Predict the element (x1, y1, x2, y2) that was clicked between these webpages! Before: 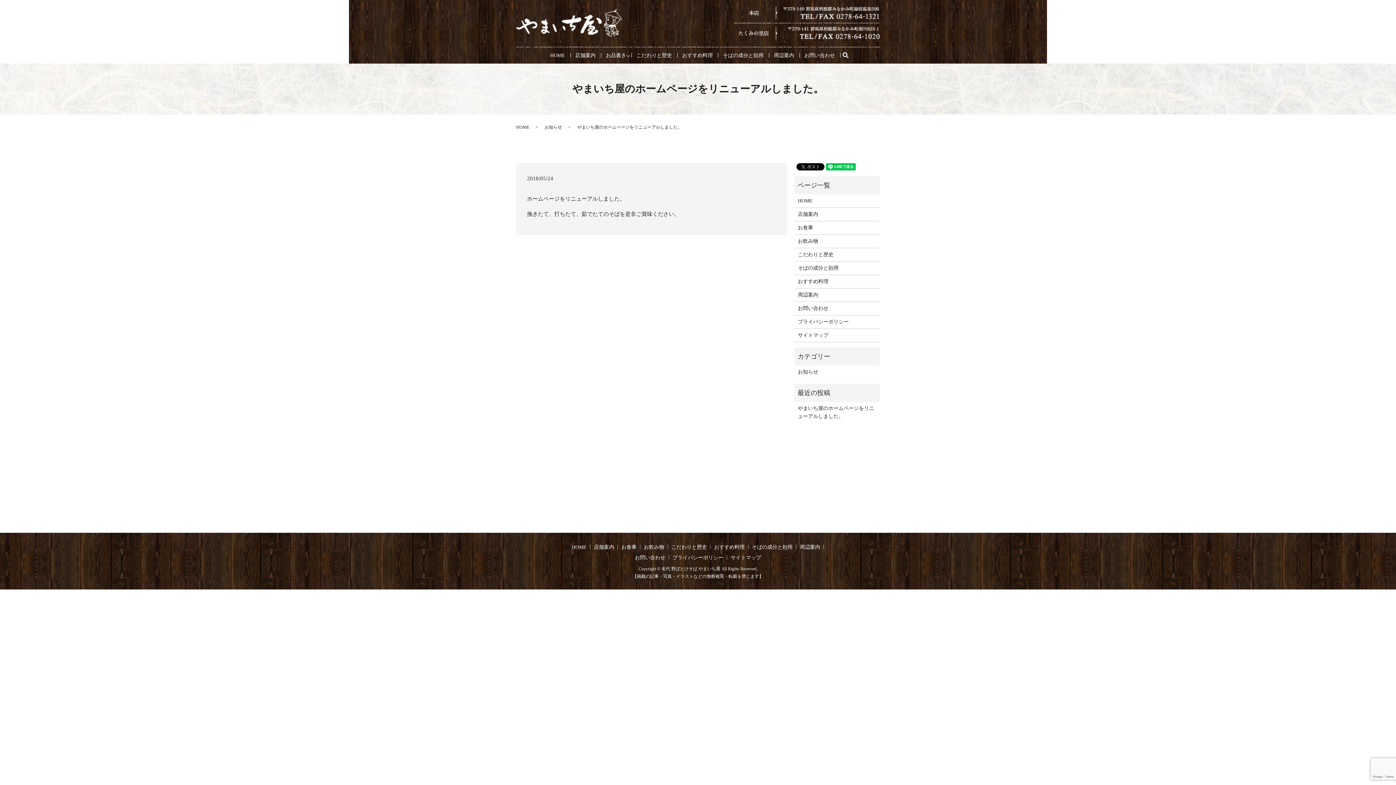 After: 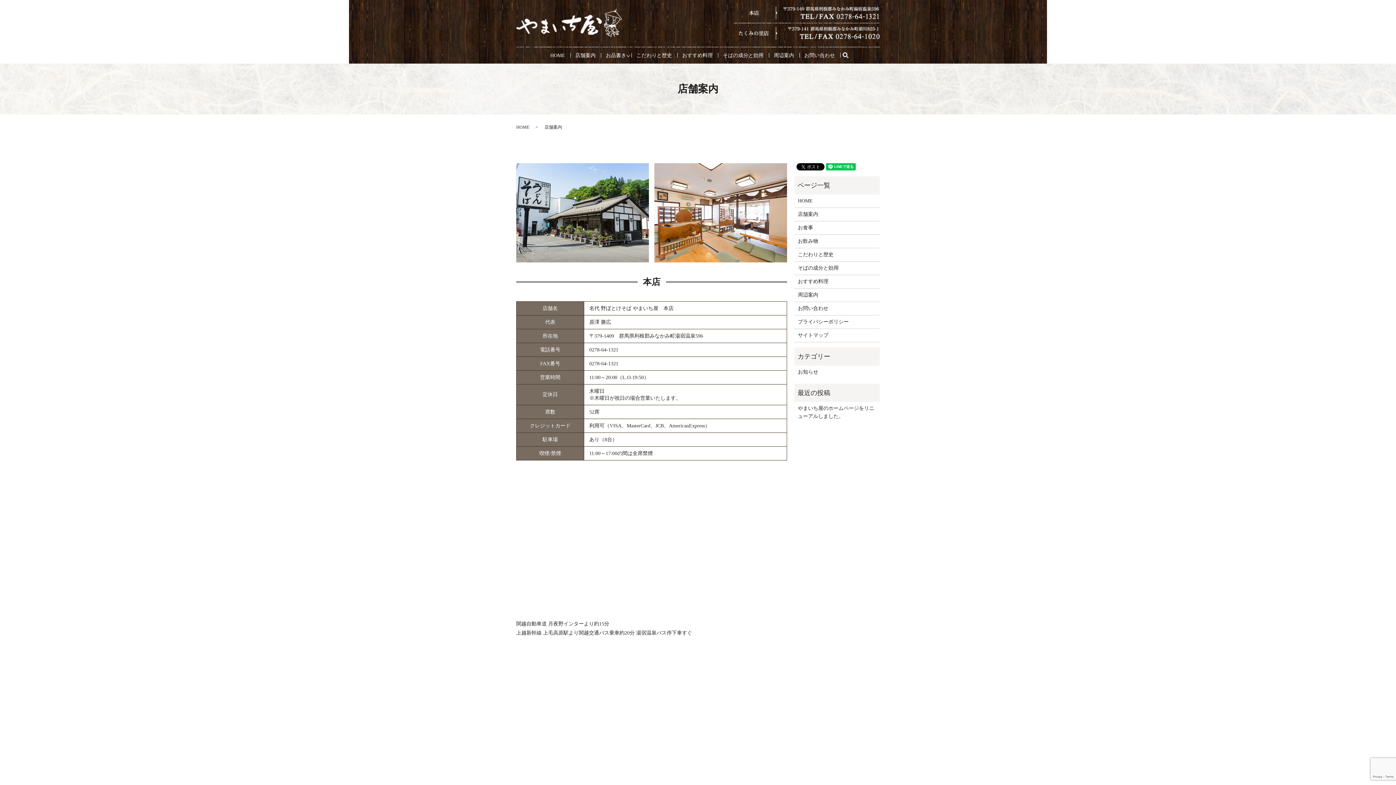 Action: bbox: (592, 542, 615, 552) label: 店舗案内